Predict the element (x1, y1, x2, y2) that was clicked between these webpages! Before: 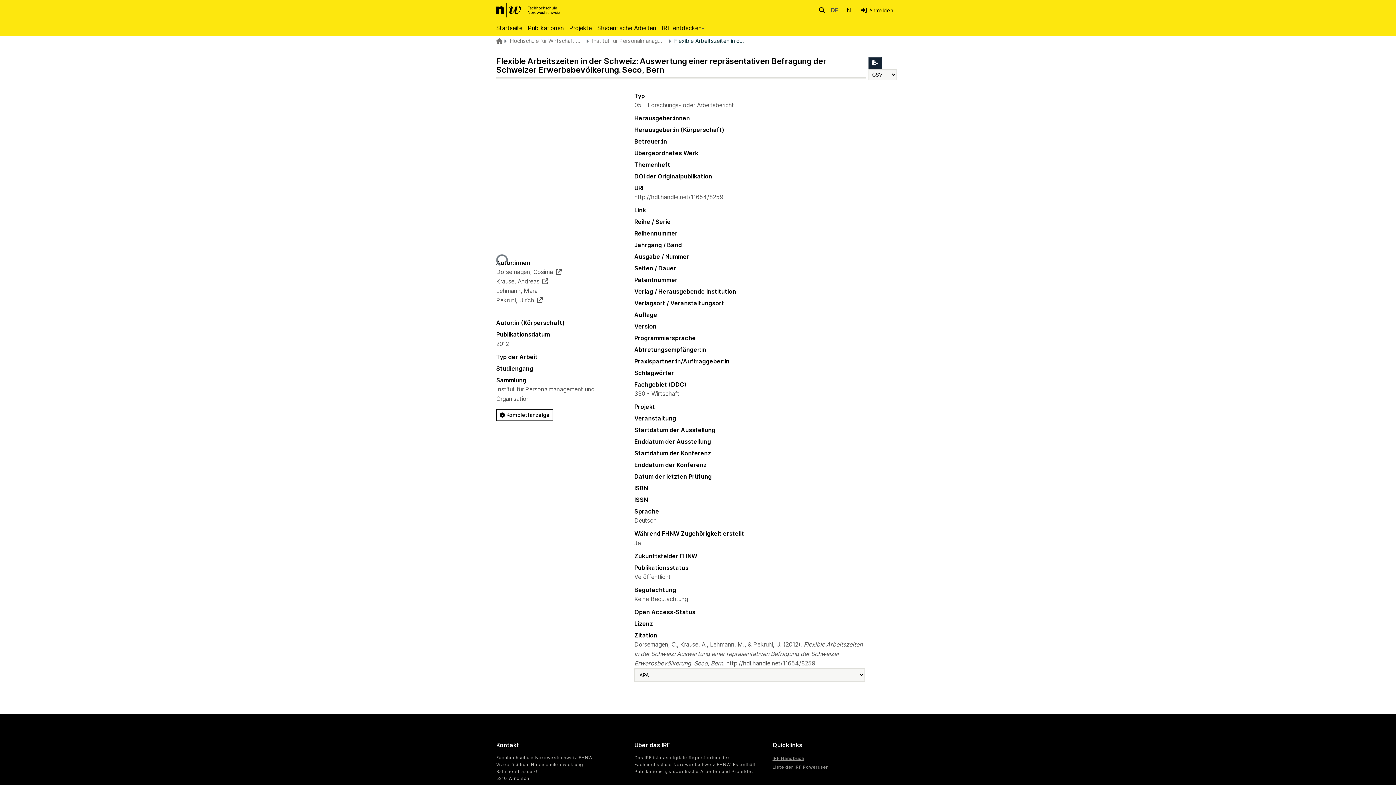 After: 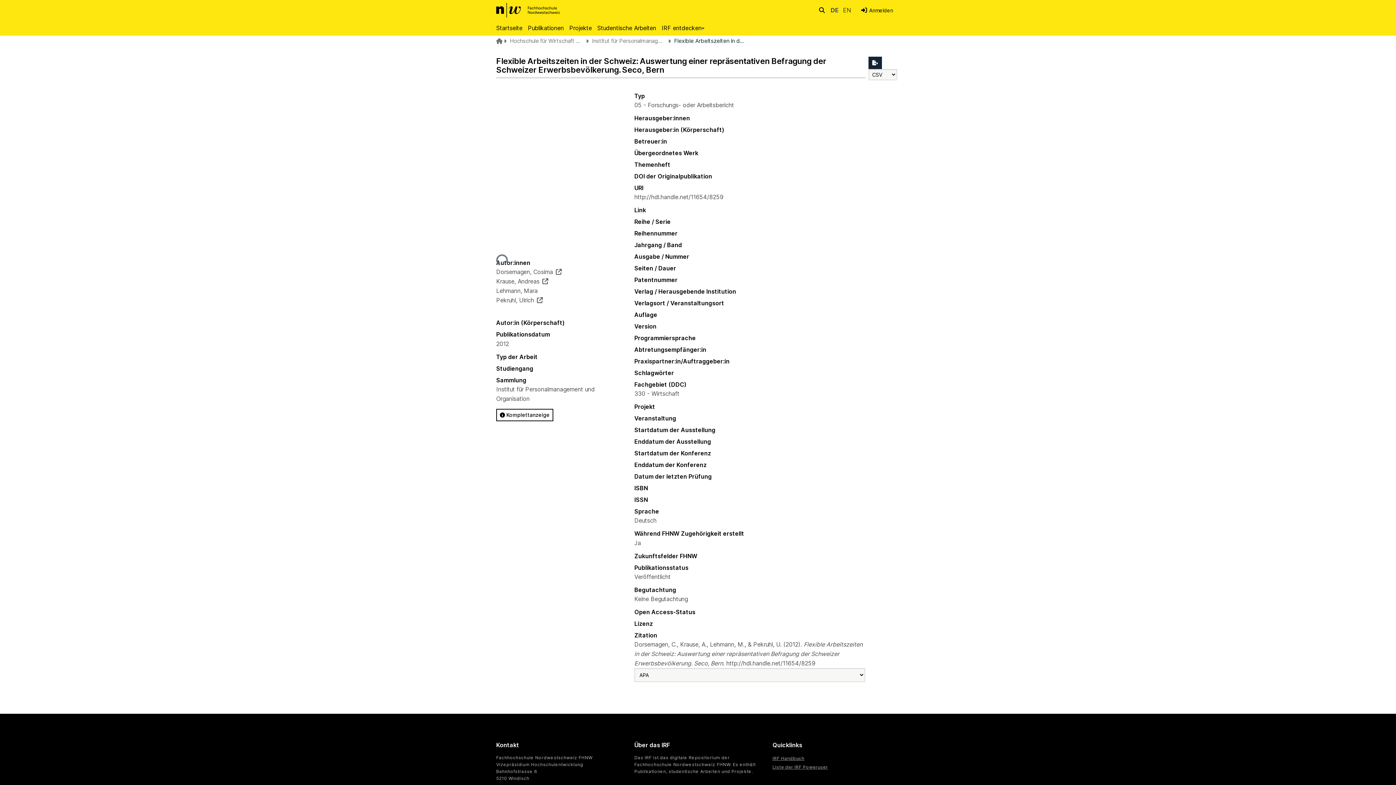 Action: label: Suchergebnisse als CSV exportieren bbox: (868, 56, 882, 68)